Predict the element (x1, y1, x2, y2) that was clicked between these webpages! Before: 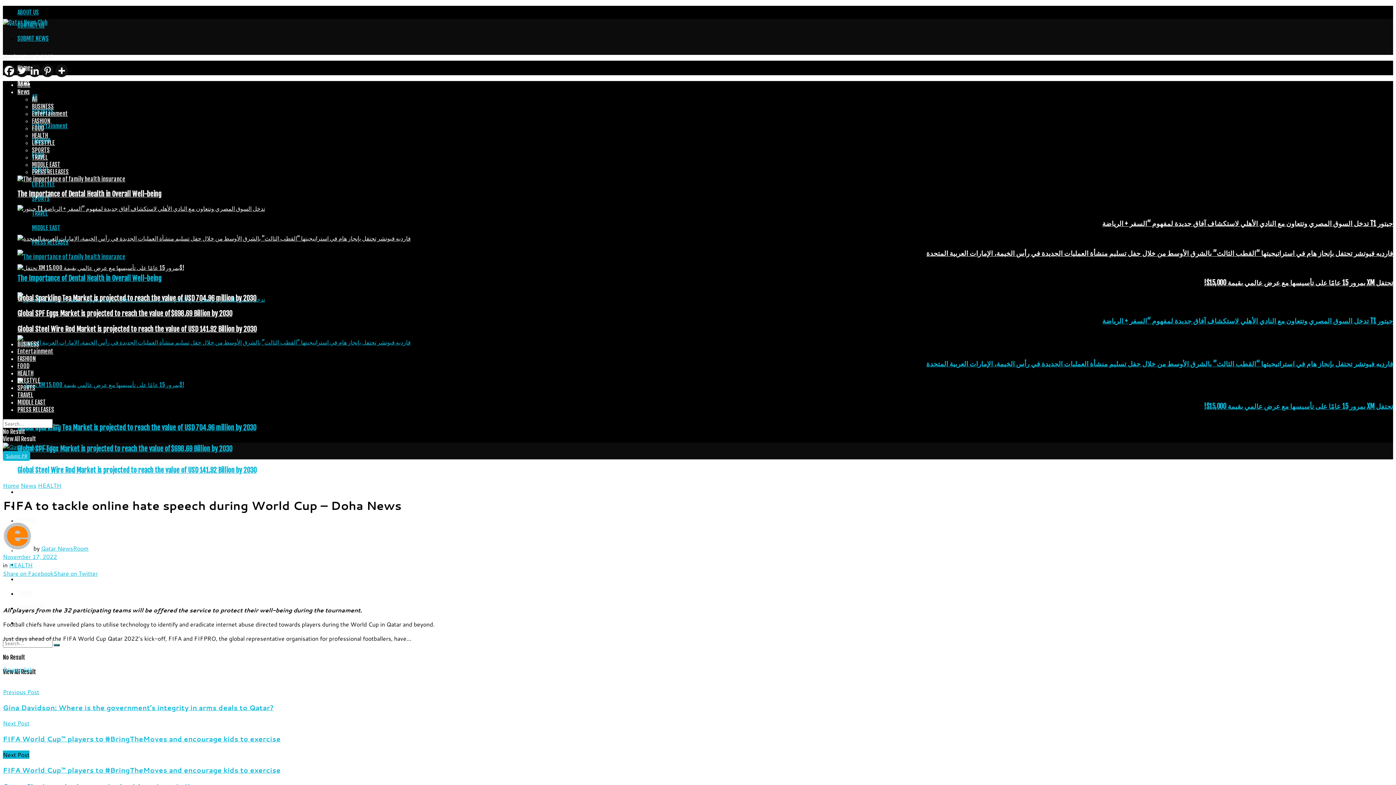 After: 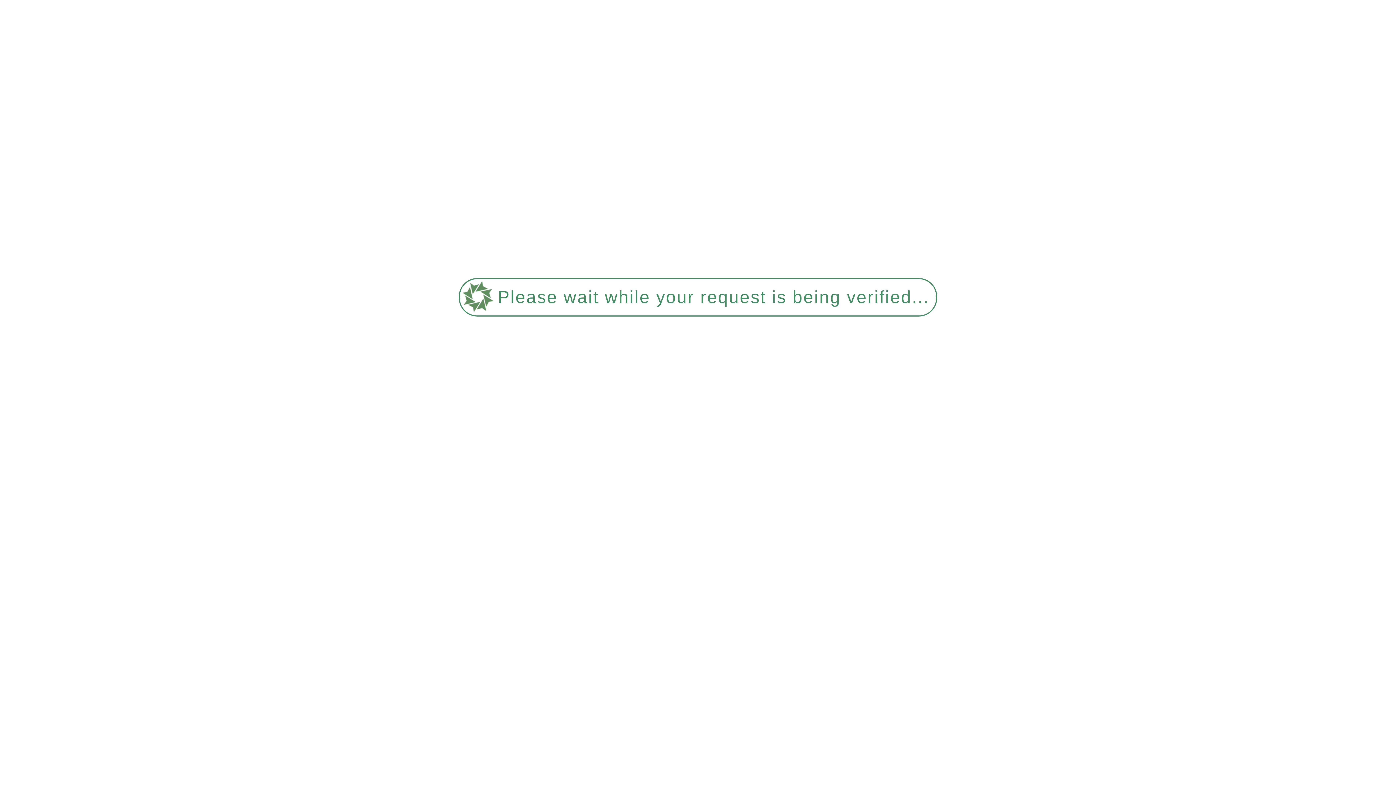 Action: bbox: (17, 590, 33, 597) label: TRAVEL